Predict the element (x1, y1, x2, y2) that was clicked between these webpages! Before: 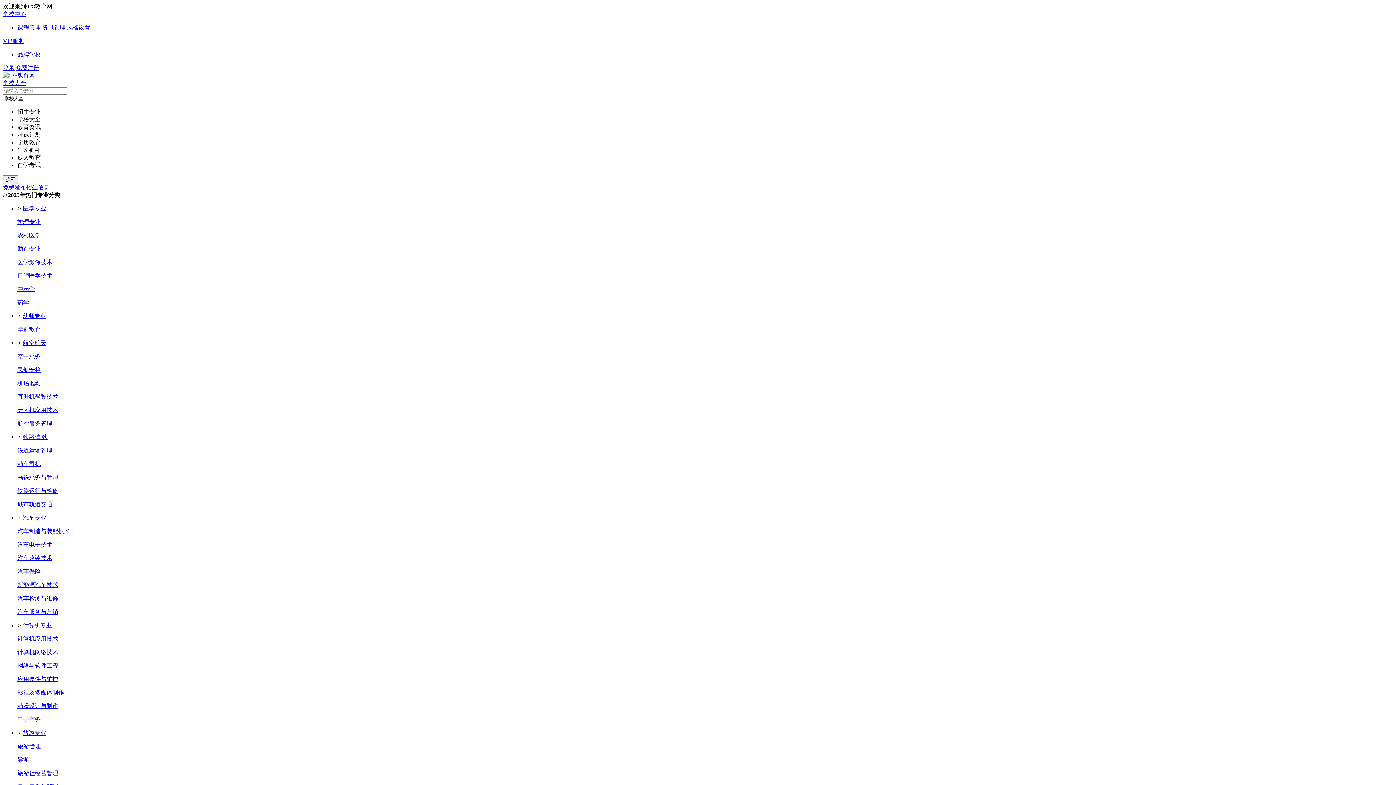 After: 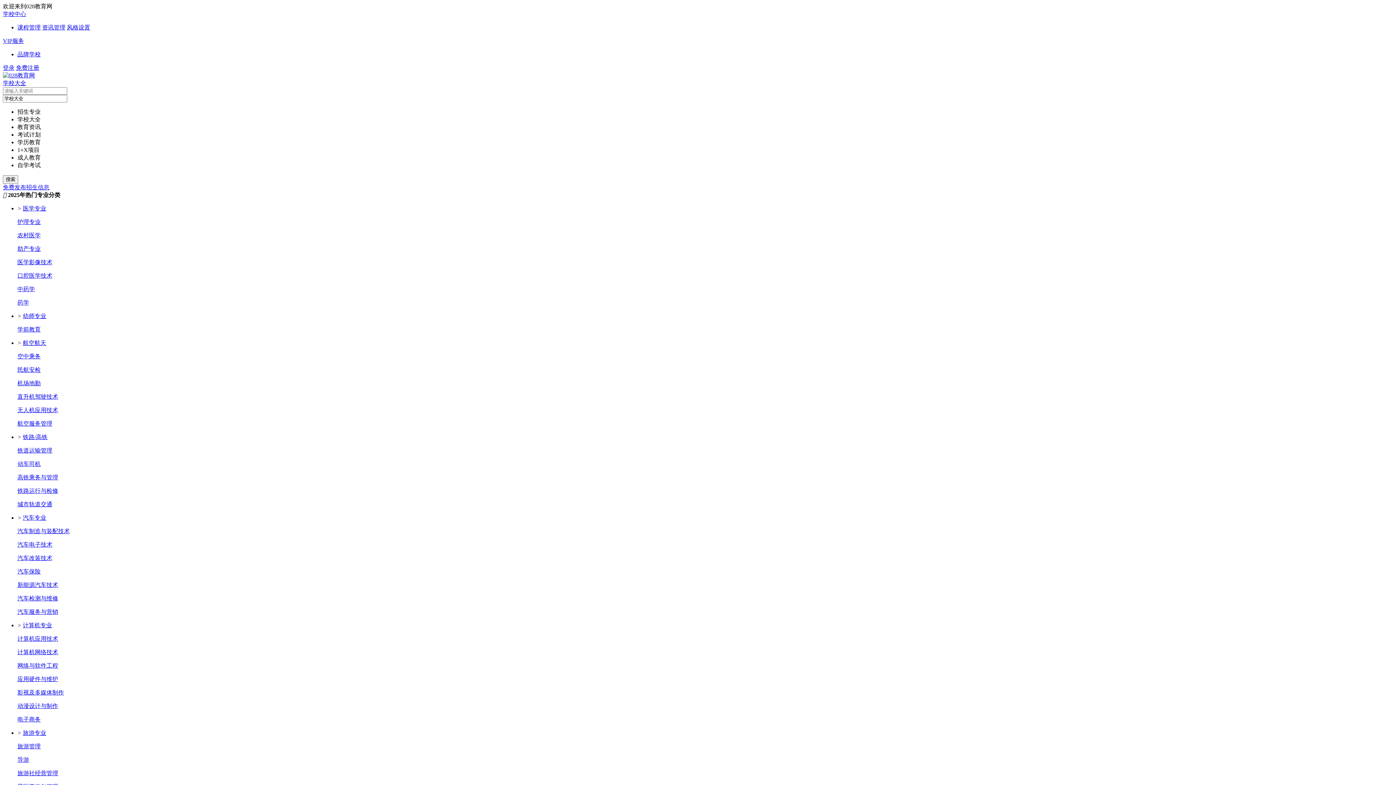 Action: label: 新能源汽车技术 bbox: (17, 582, 58, 588)